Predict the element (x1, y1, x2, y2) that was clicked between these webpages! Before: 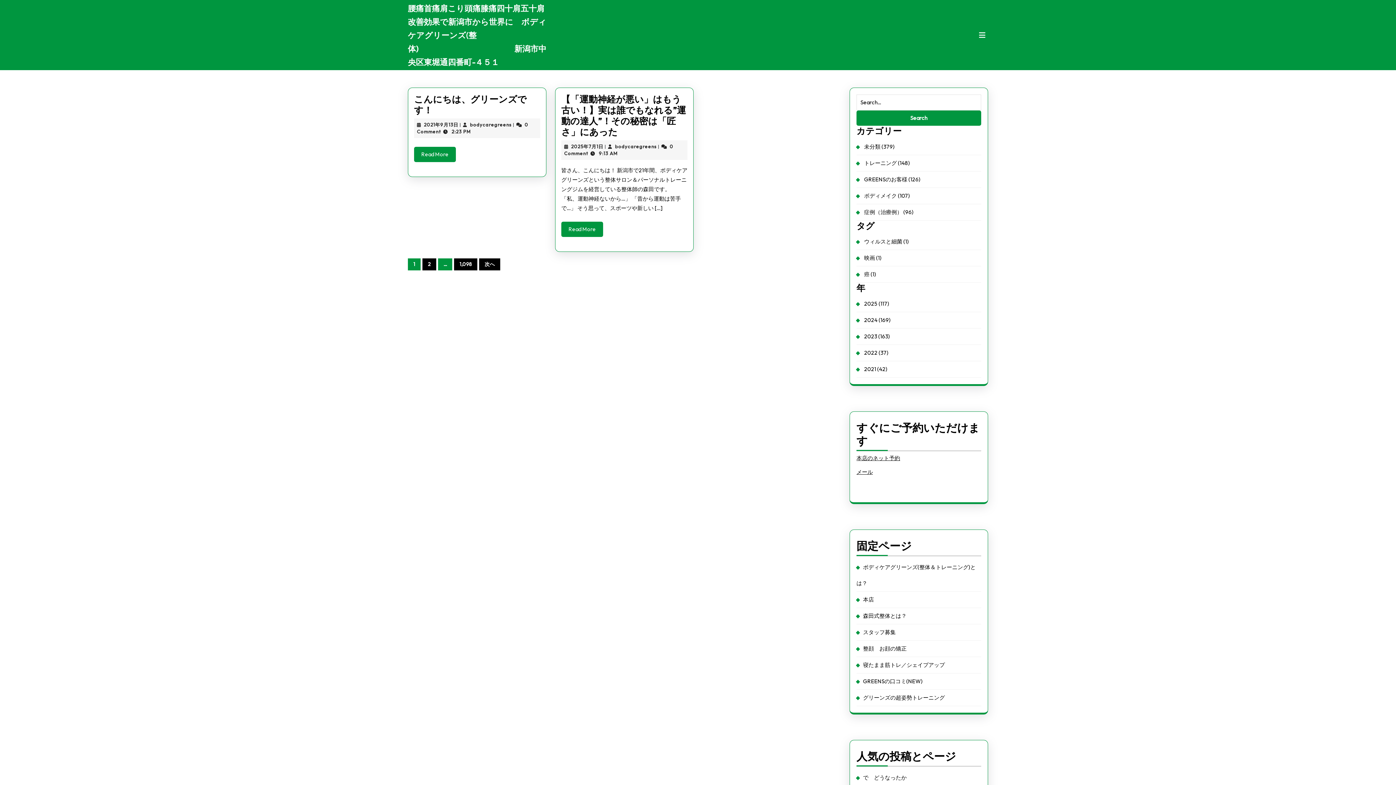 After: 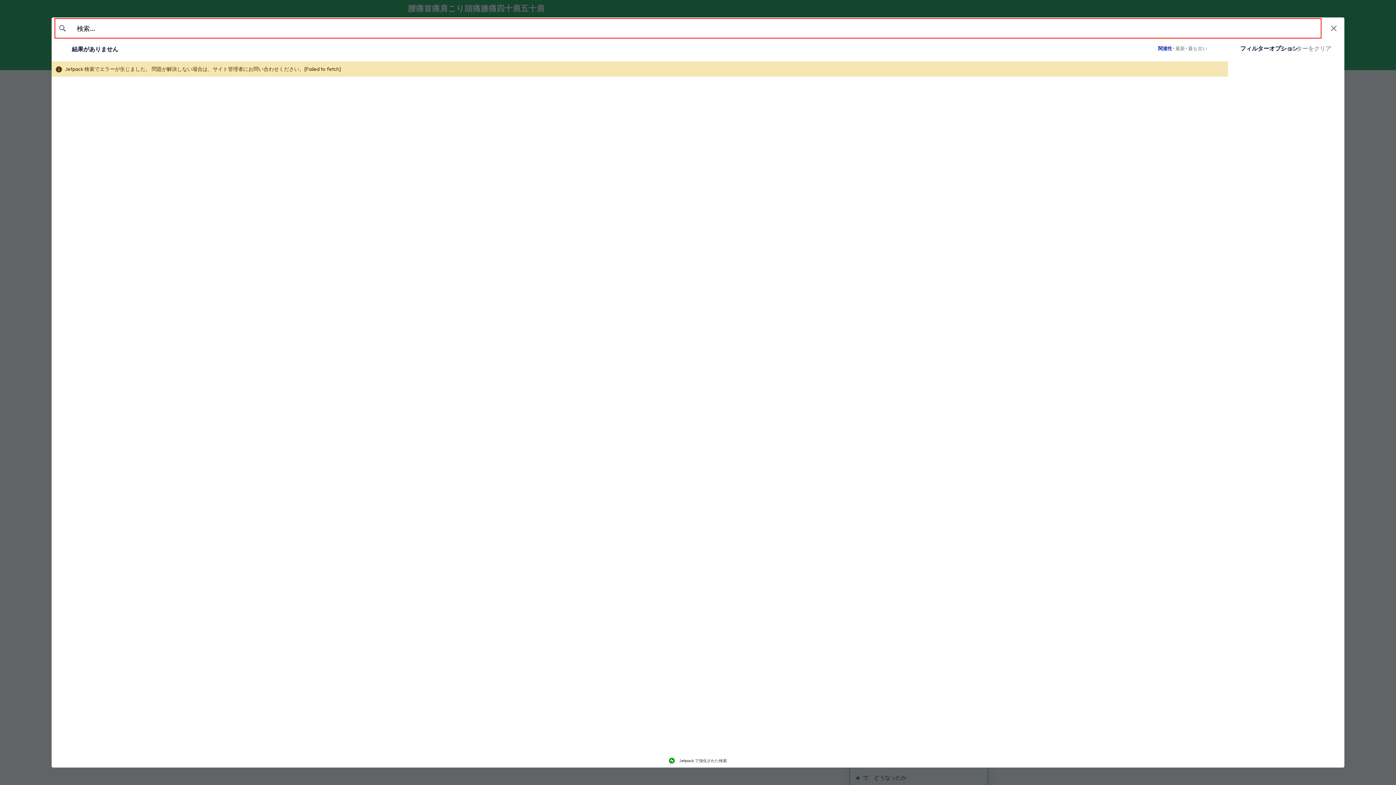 Action: label: 2021 (42) bbox: (864, 365, 887, 372)